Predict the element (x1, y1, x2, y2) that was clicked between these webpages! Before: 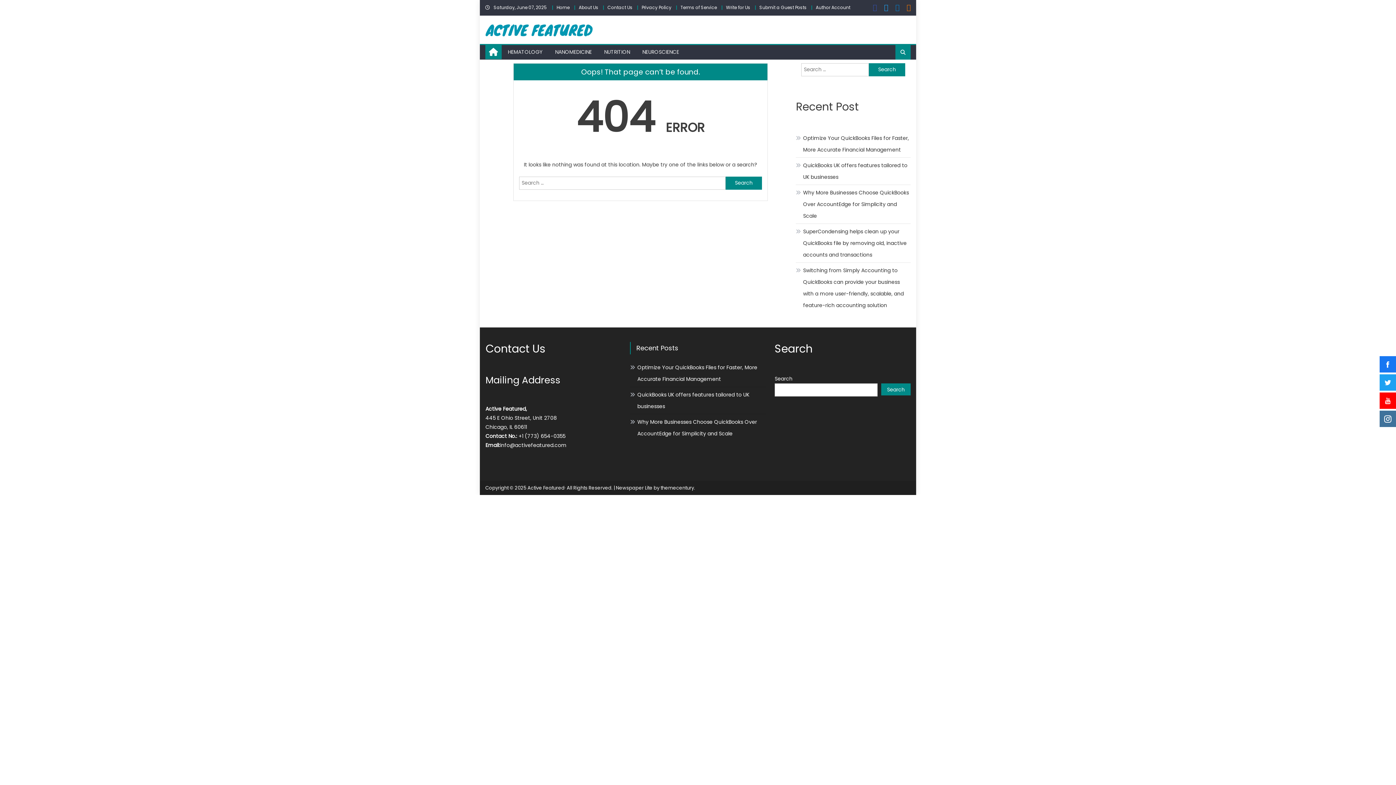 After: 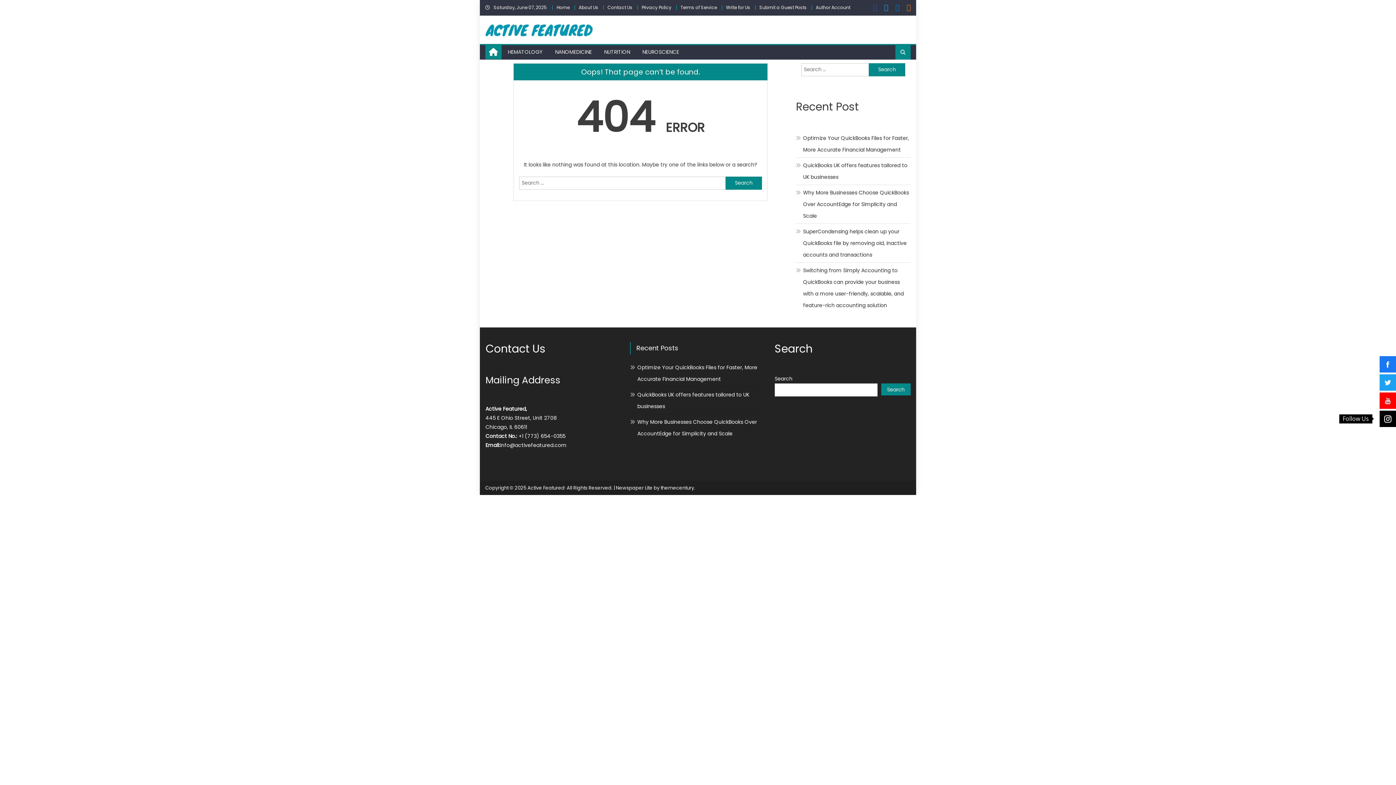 Action: bbox: (1380, 410, 1396, 427)